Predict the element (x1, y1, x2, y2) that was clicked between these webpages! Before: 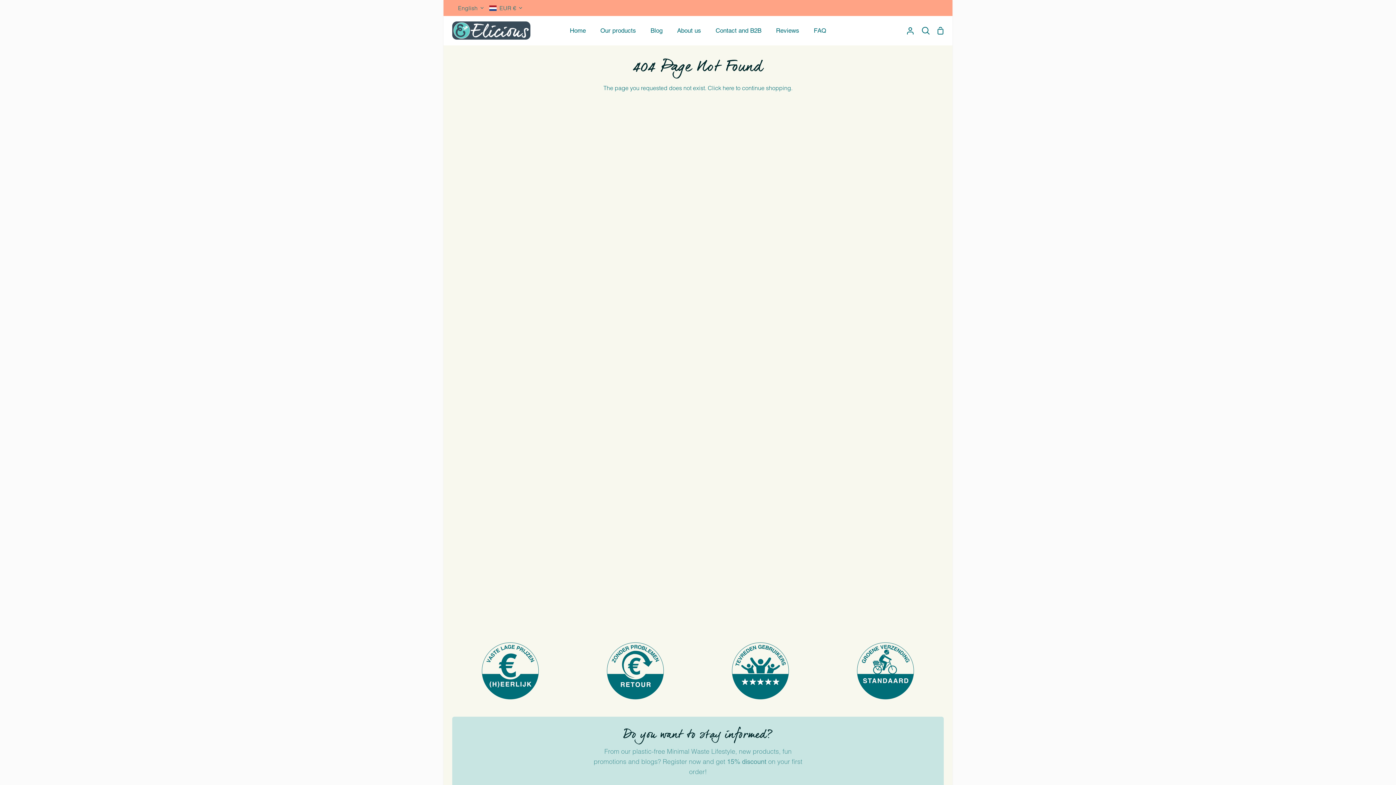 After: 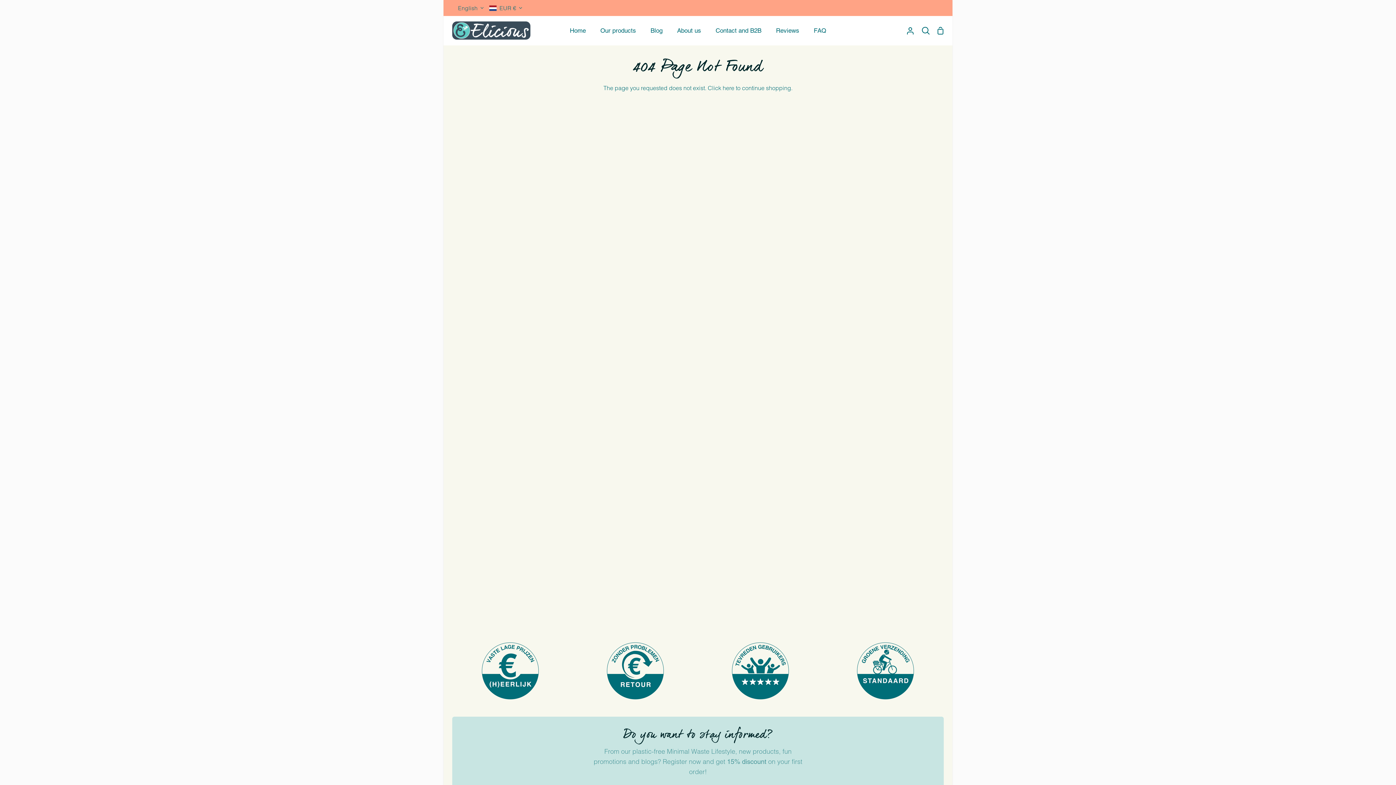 Action: bbox: (452, 642, 568, 700)